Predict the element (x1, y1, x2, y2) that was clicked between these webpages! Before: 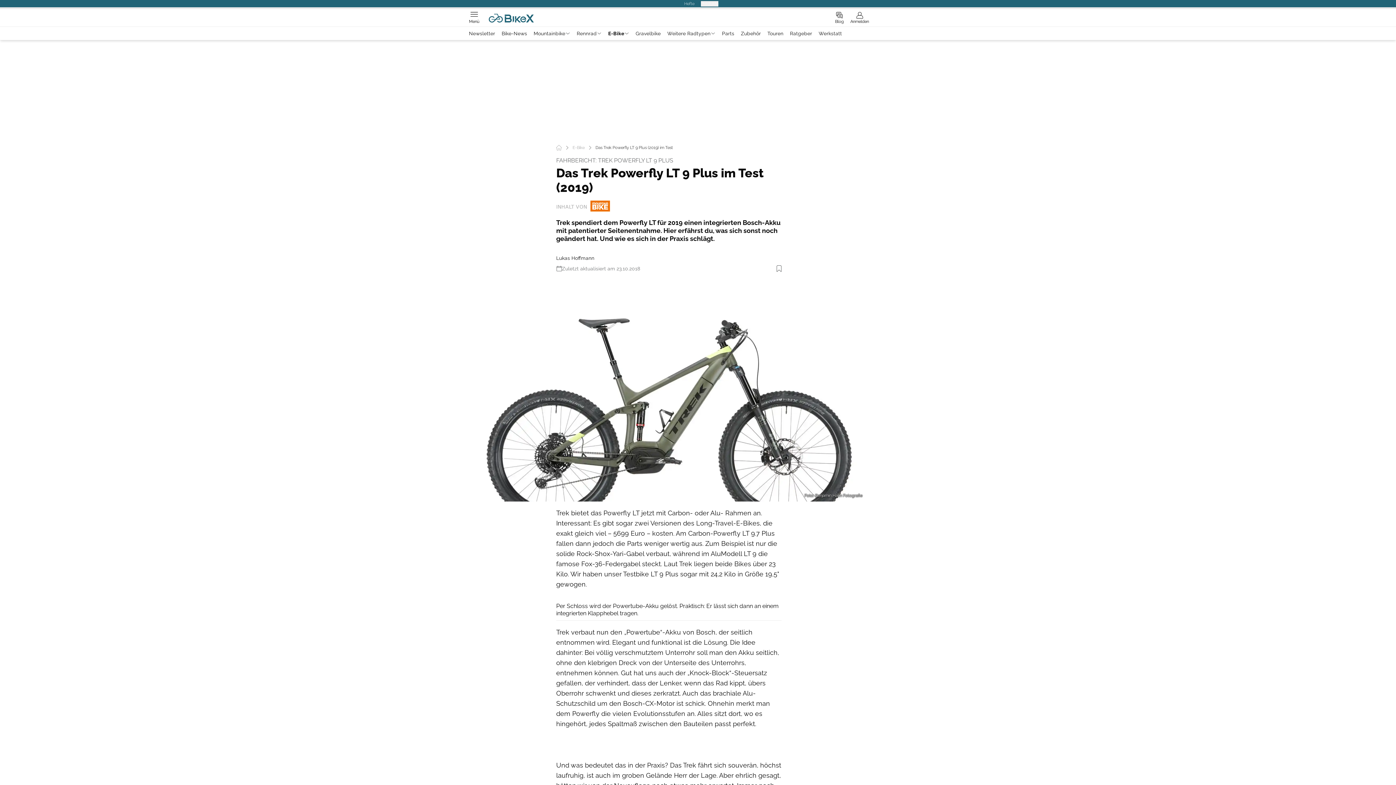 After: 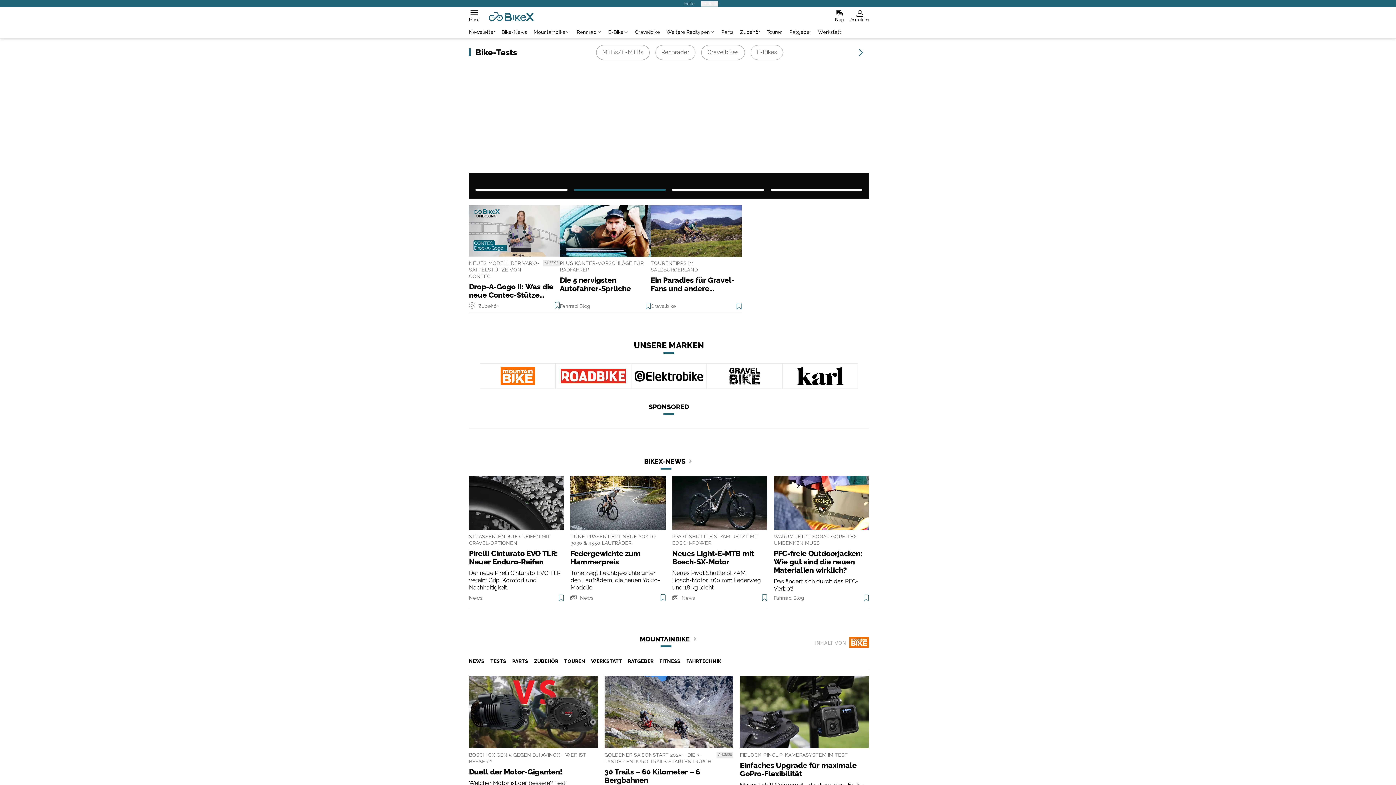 Action: bbox: (556, 144, 561, 150)